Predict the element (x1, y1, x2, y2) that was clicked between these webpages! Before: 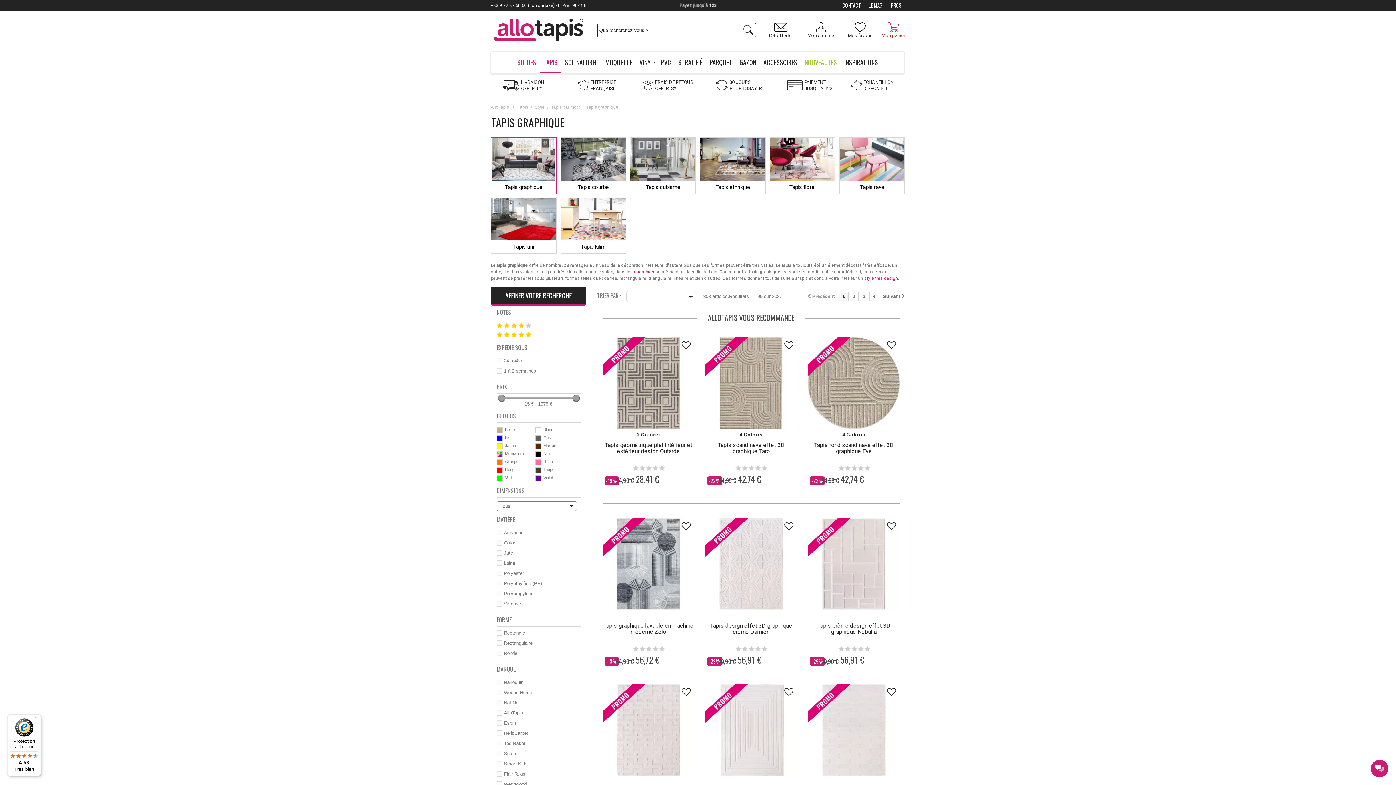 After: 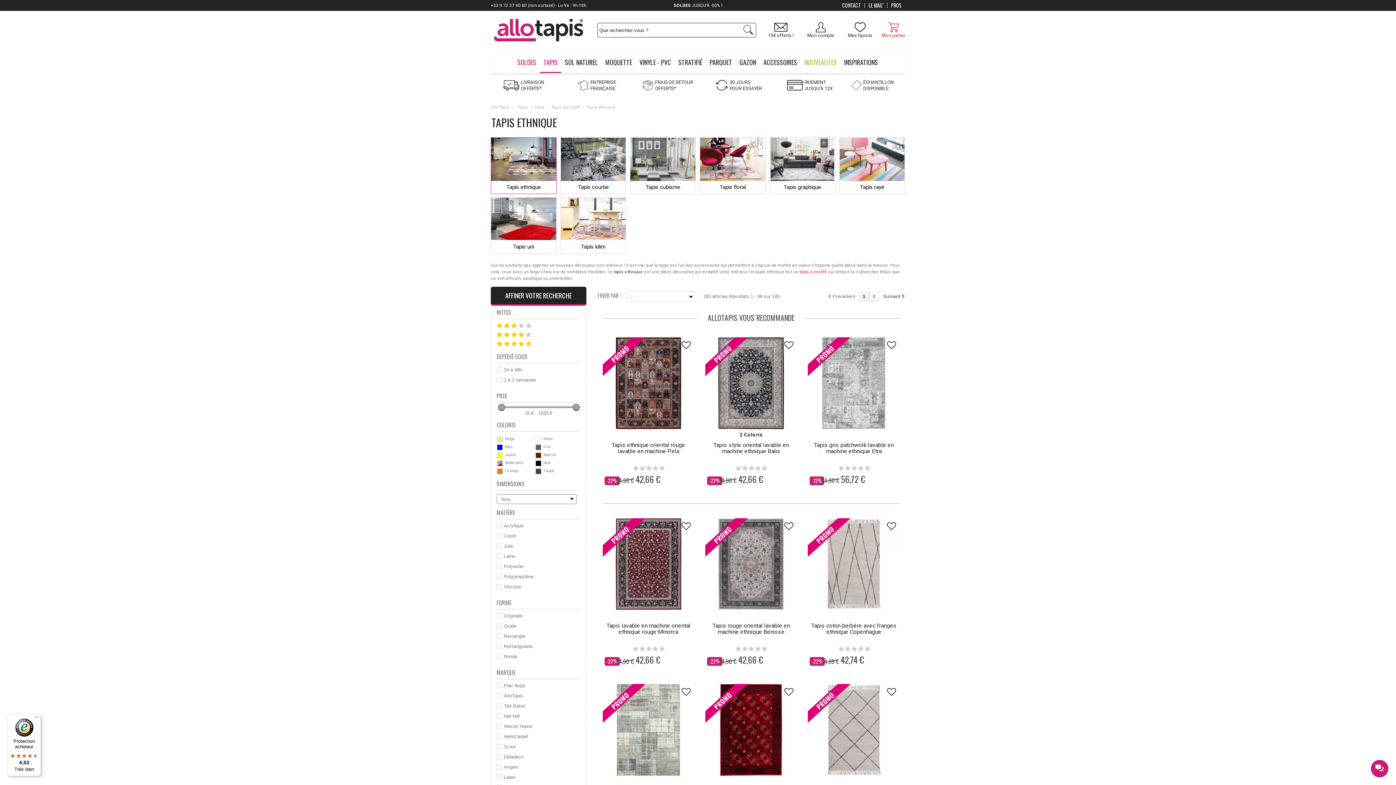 Action: label: Tapis ethnique bbox: (700, 137, 765, 194)